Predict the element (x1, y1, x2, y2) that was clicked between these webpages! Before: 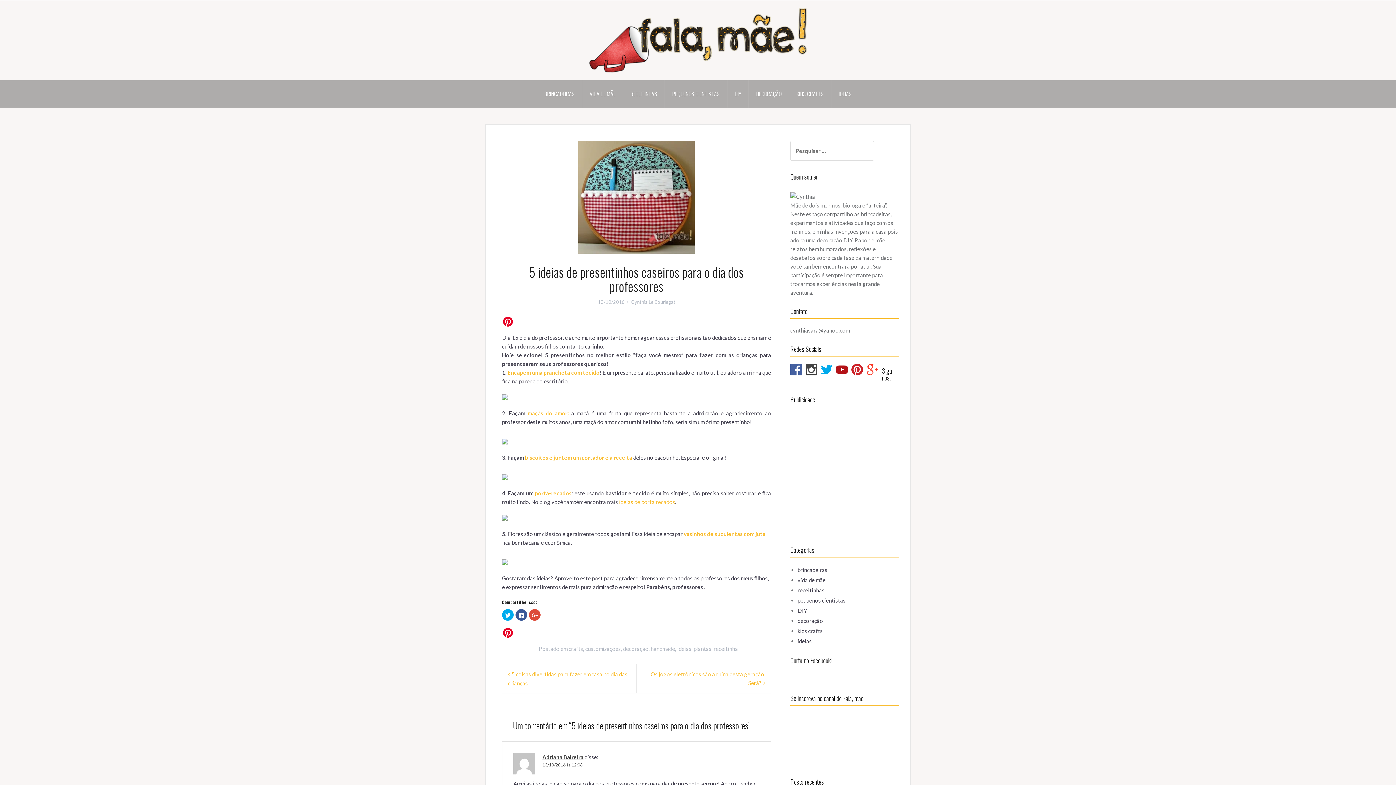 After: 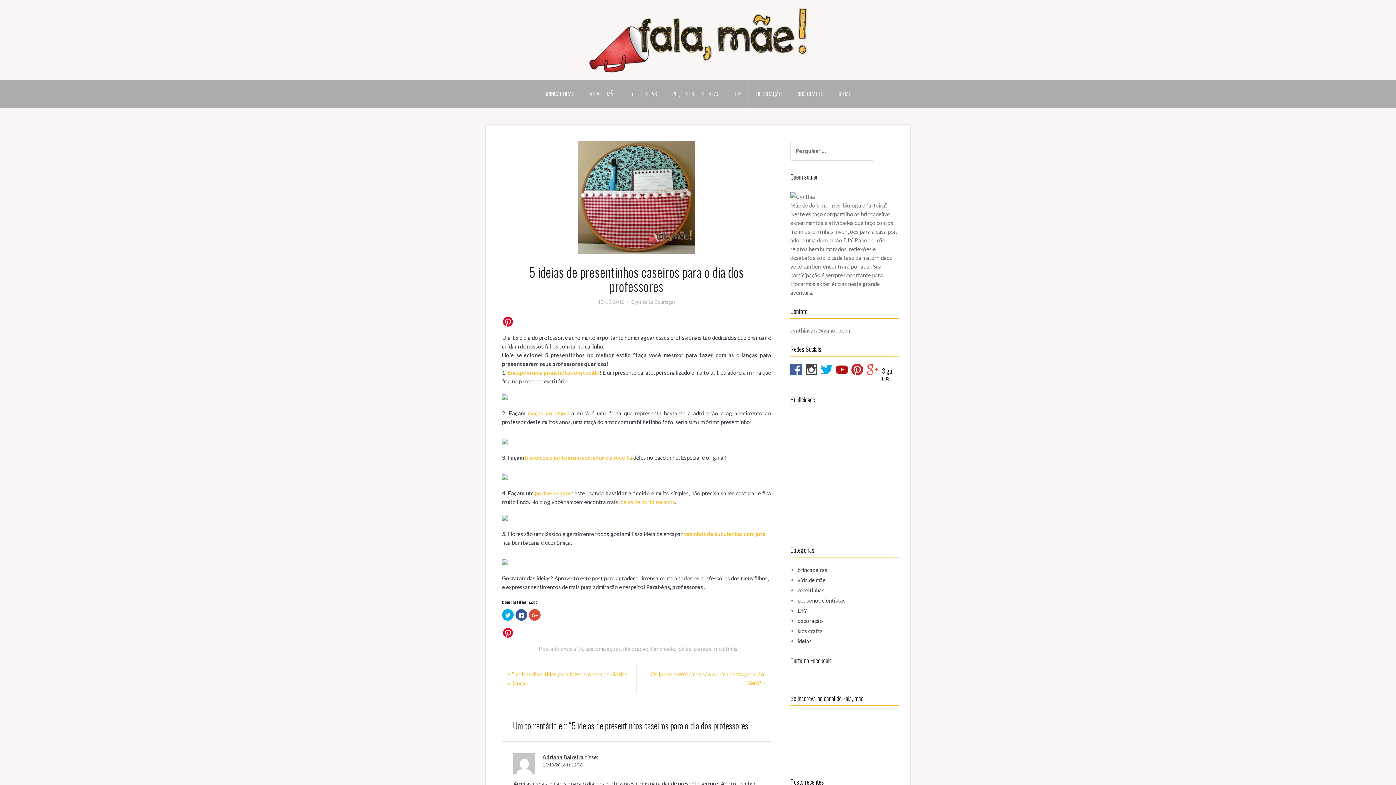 Action: bbox: (527, 410, 569, 416) label: maçãs do amor: